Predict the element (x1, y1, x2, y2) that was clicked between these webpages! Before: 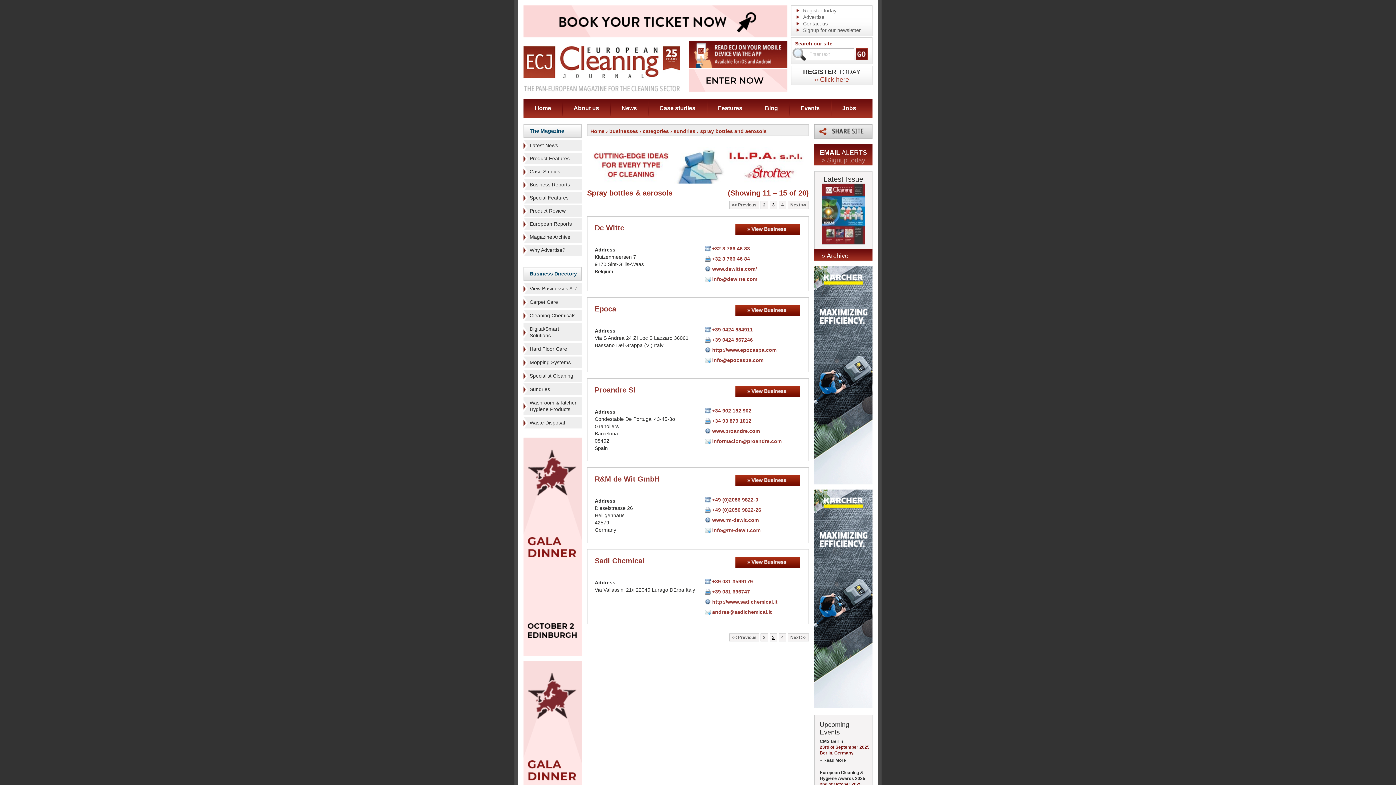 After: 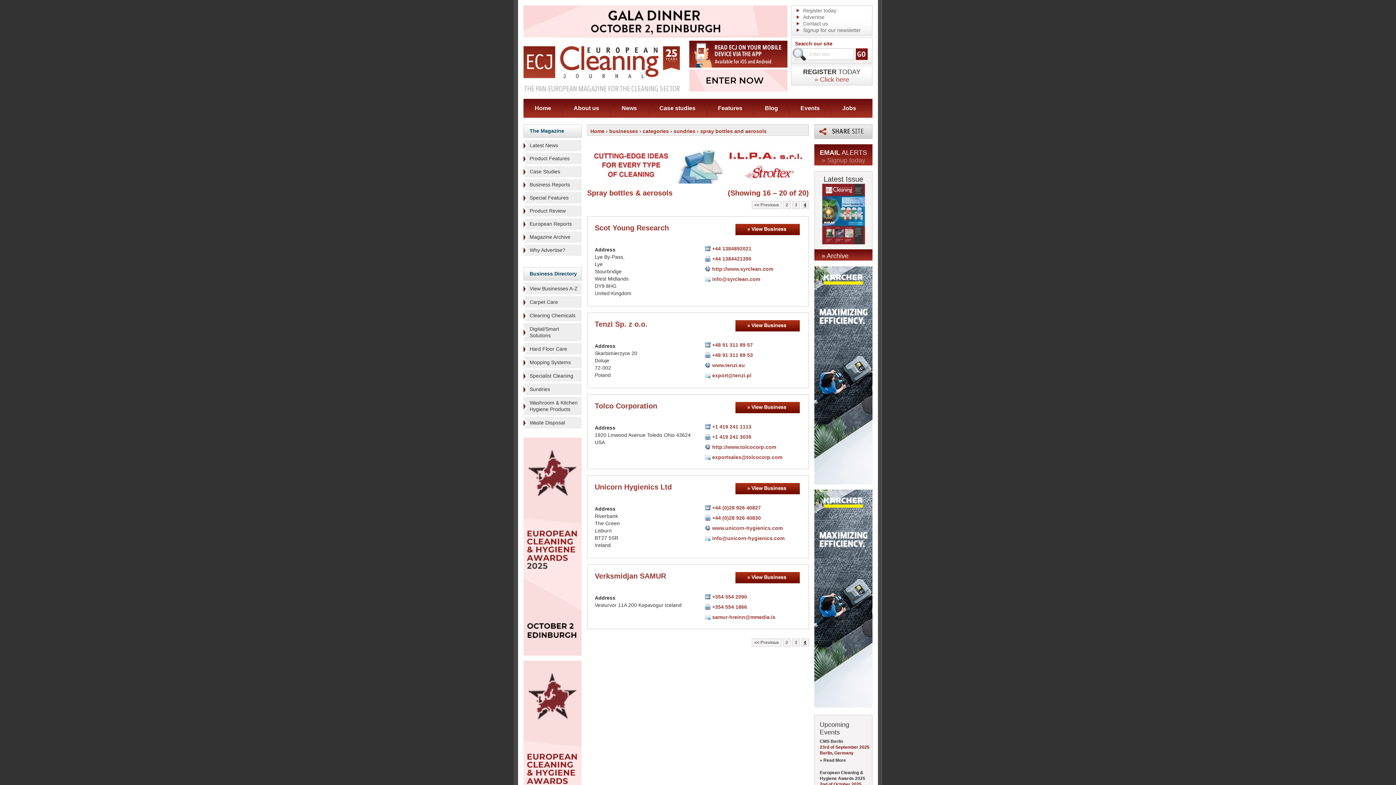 Action: bbox: (779, 635, 786, 640) label: 4